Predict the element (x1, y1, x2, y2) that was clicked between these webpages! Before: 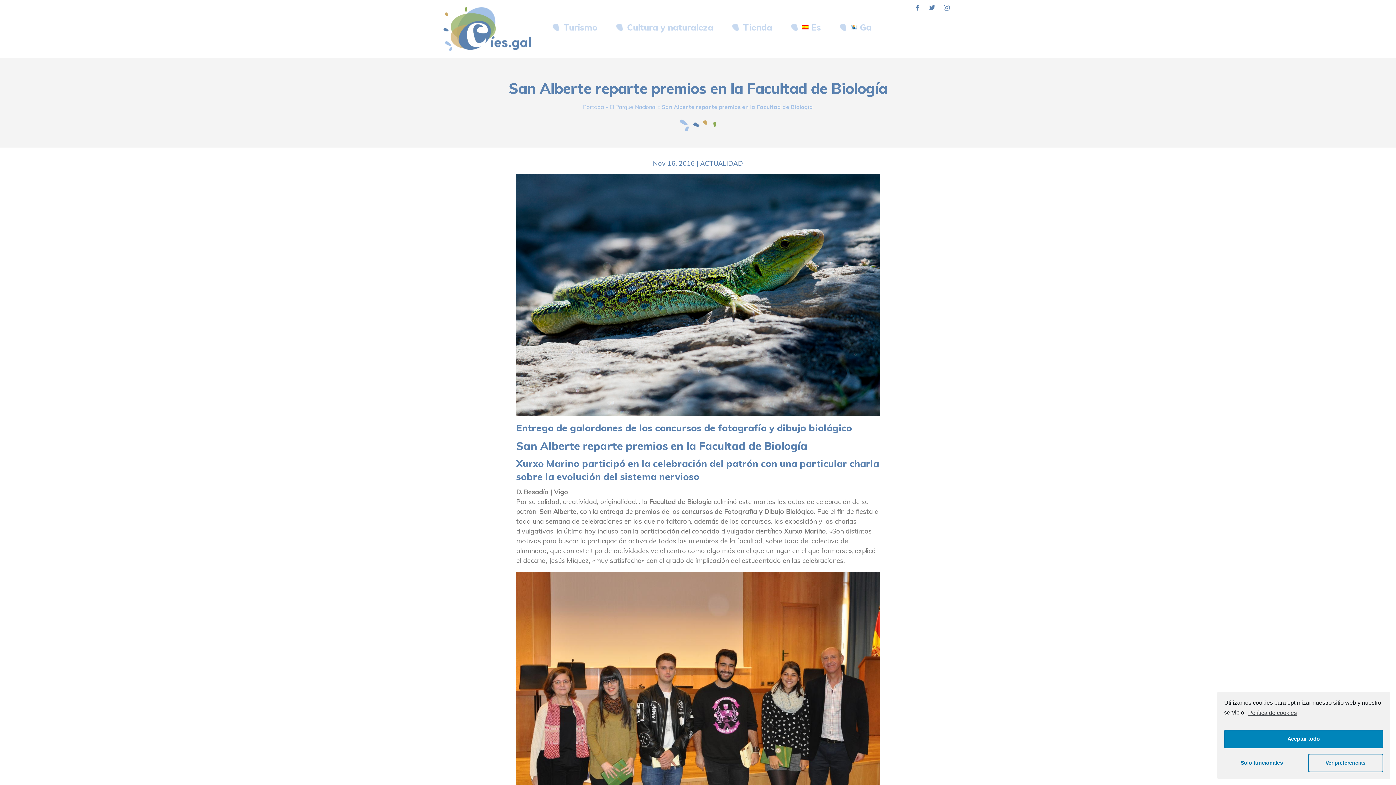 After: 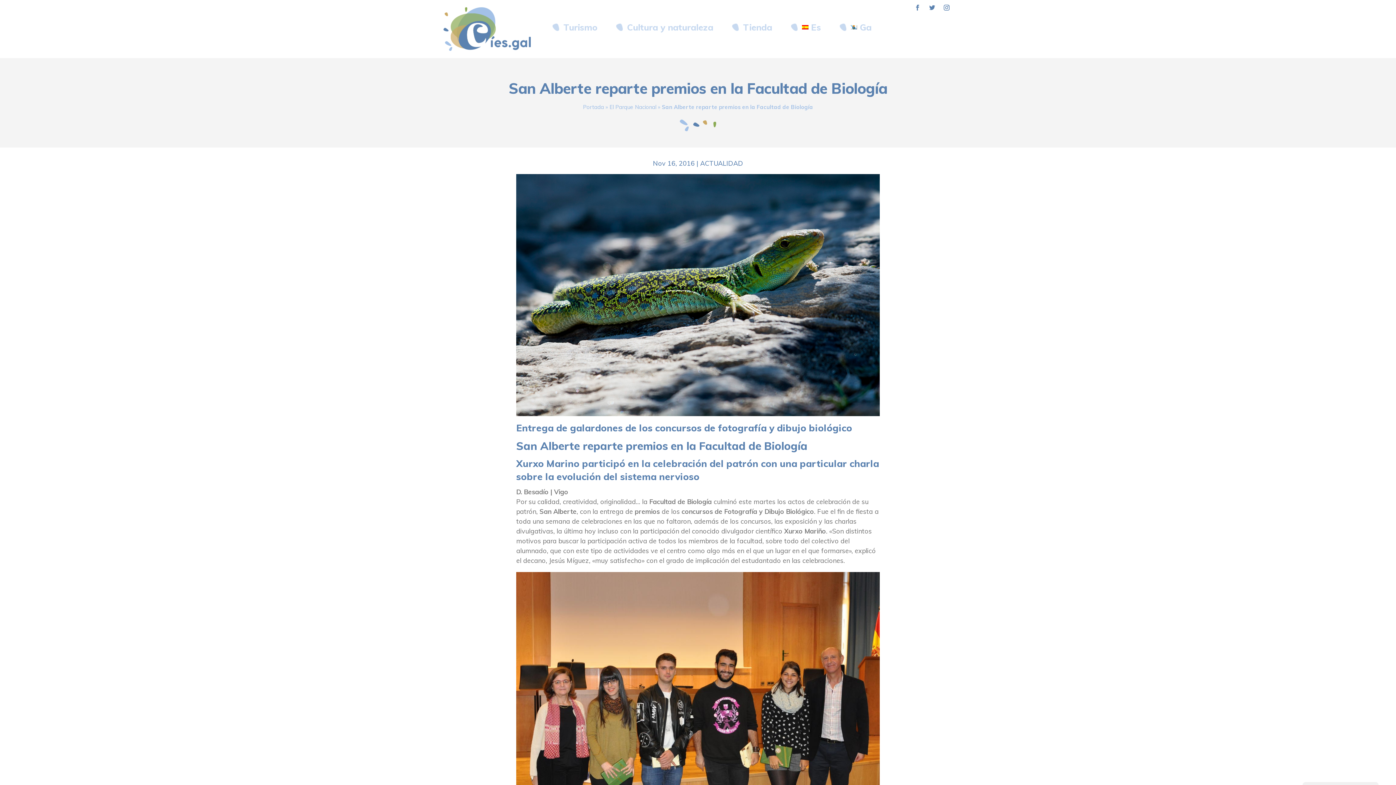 Action: label: Aceptar todo bbox: (1224, 730, 1383, 748)